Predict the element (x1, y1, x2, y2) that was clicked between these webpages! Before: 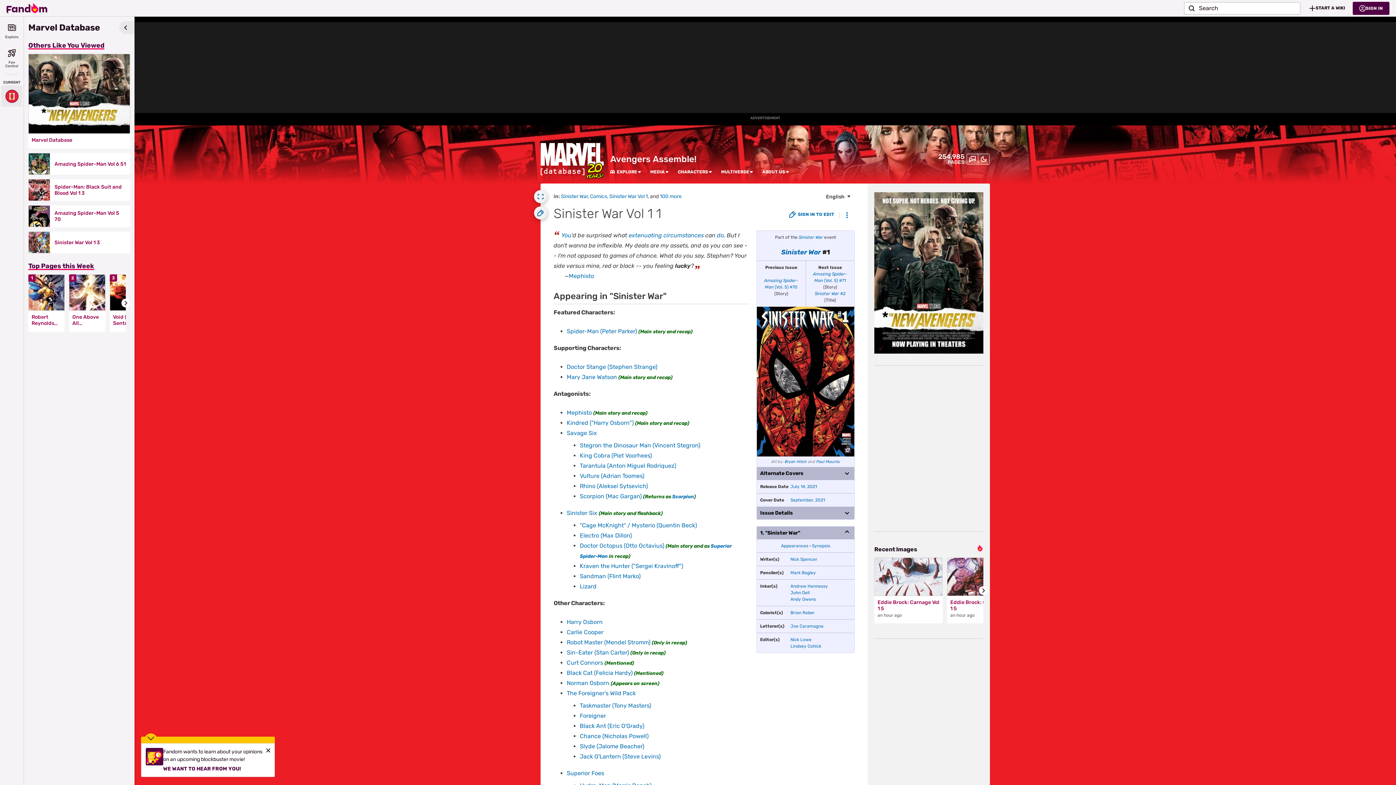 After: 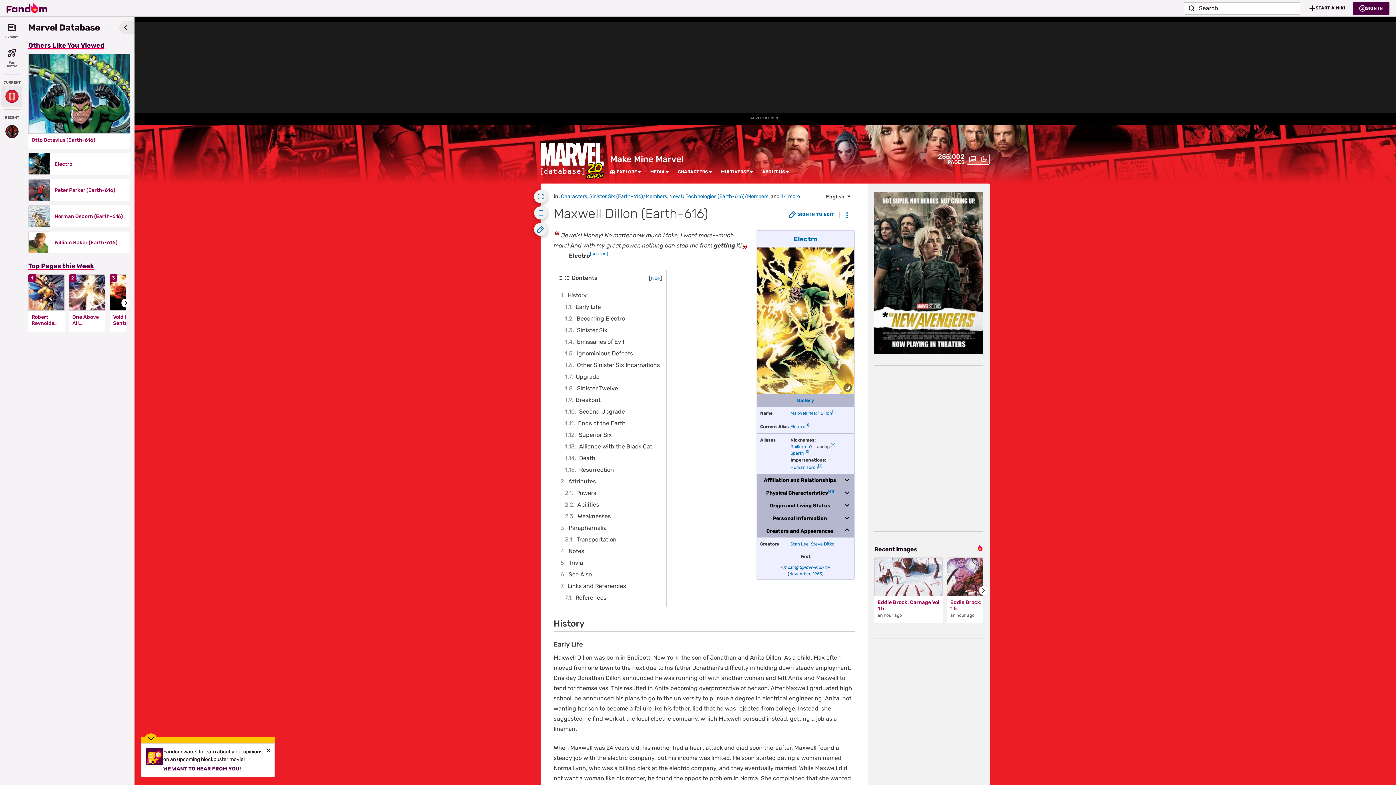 Action: bbox: (580, 532, 632, 539) label: Electro (Max Dillon)